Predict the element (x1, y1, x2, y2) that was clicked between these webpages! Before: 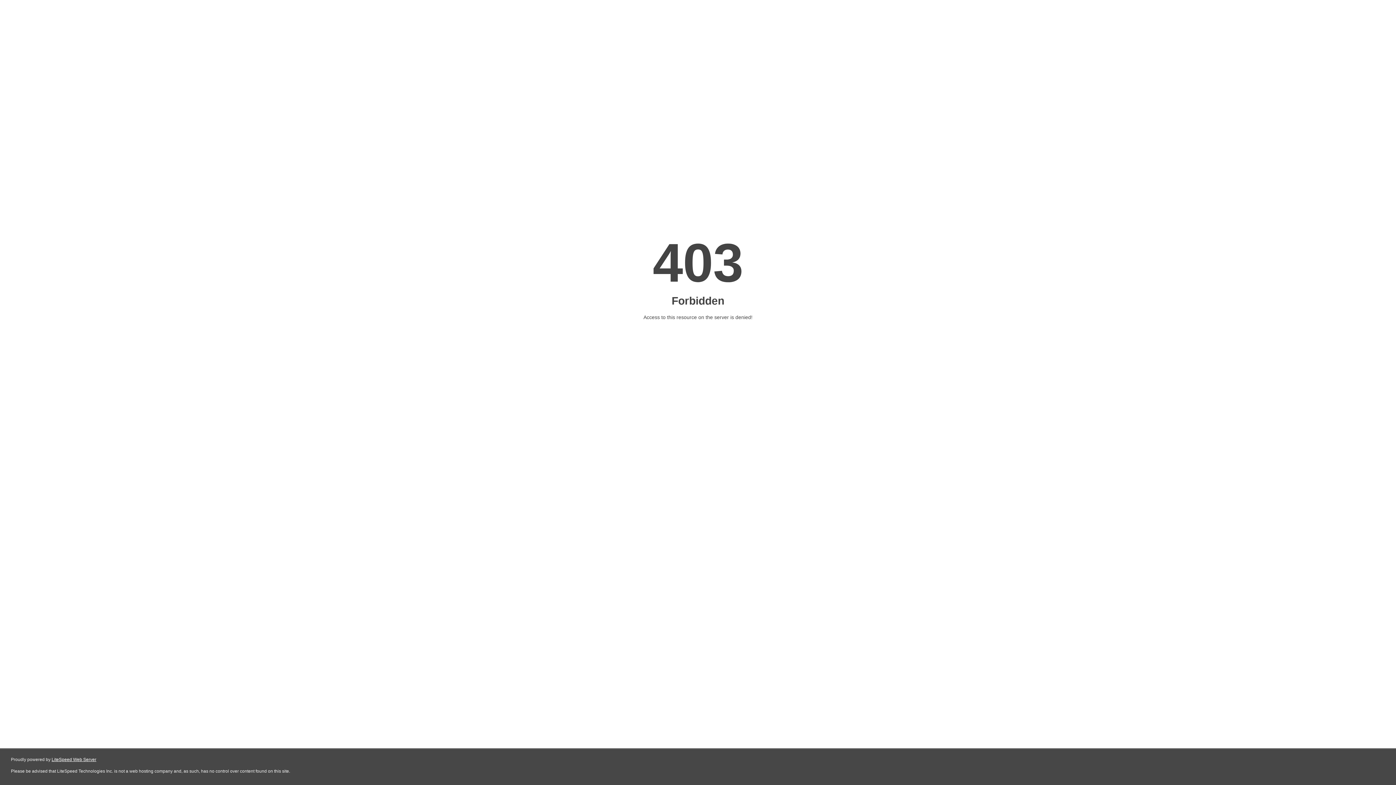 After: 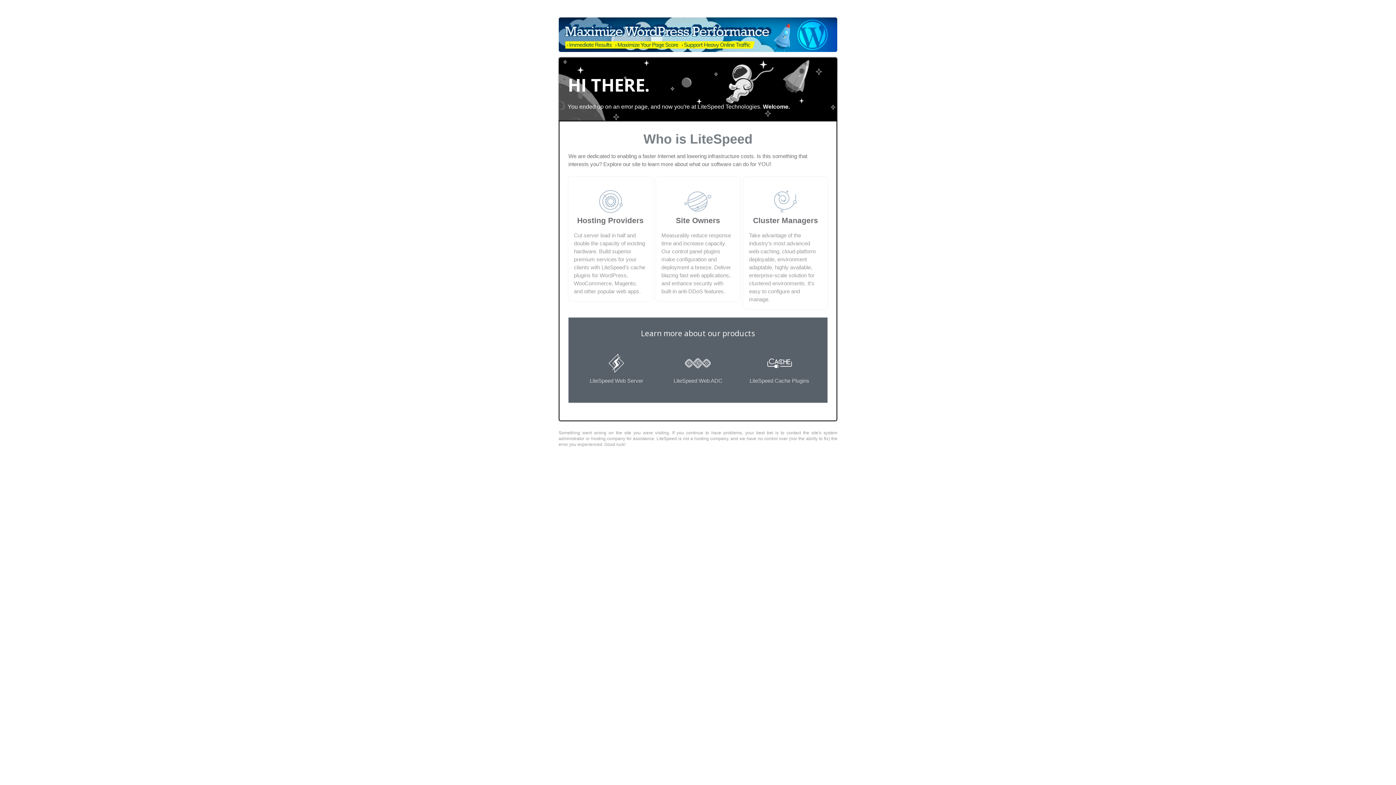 Action: label: LiteSpeed Web Server bbox: (51, 757, 96, 762)